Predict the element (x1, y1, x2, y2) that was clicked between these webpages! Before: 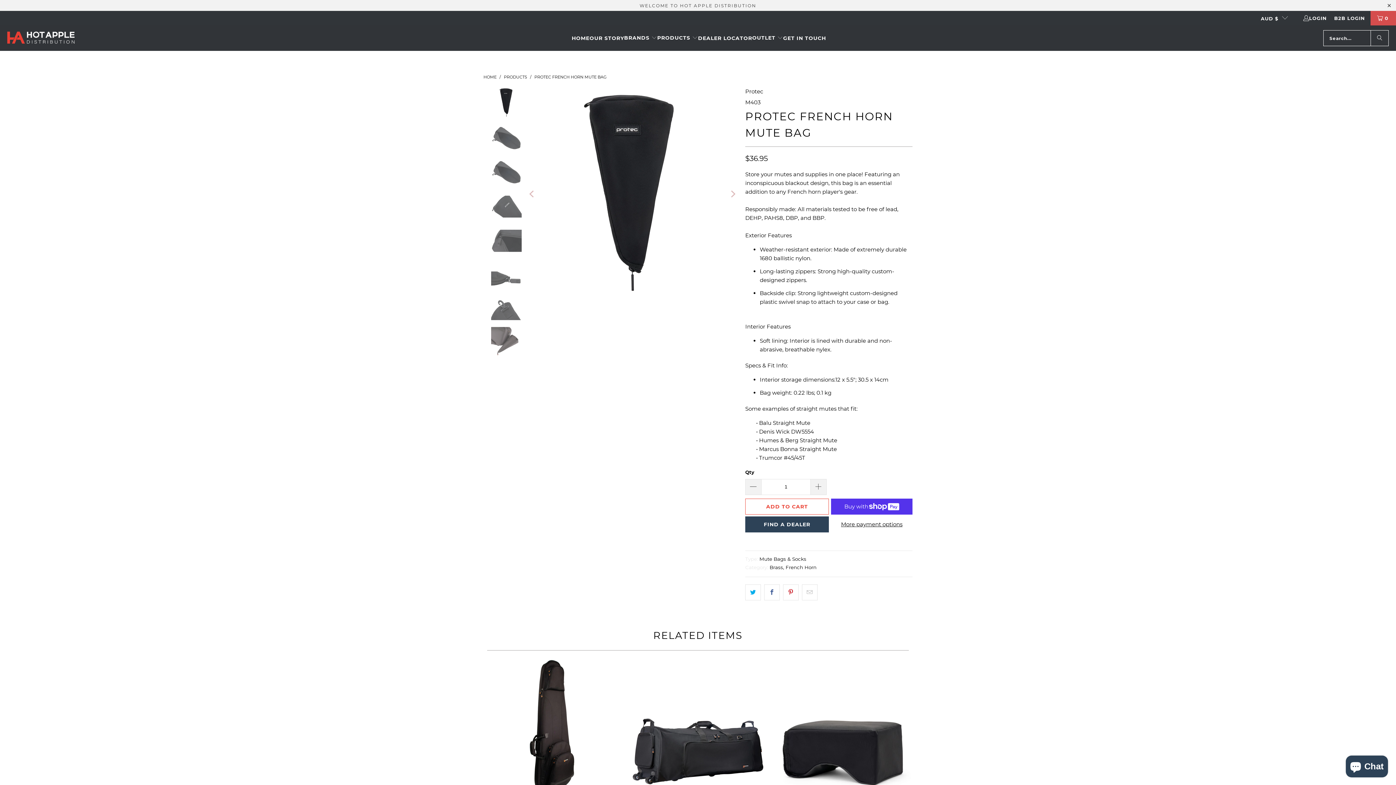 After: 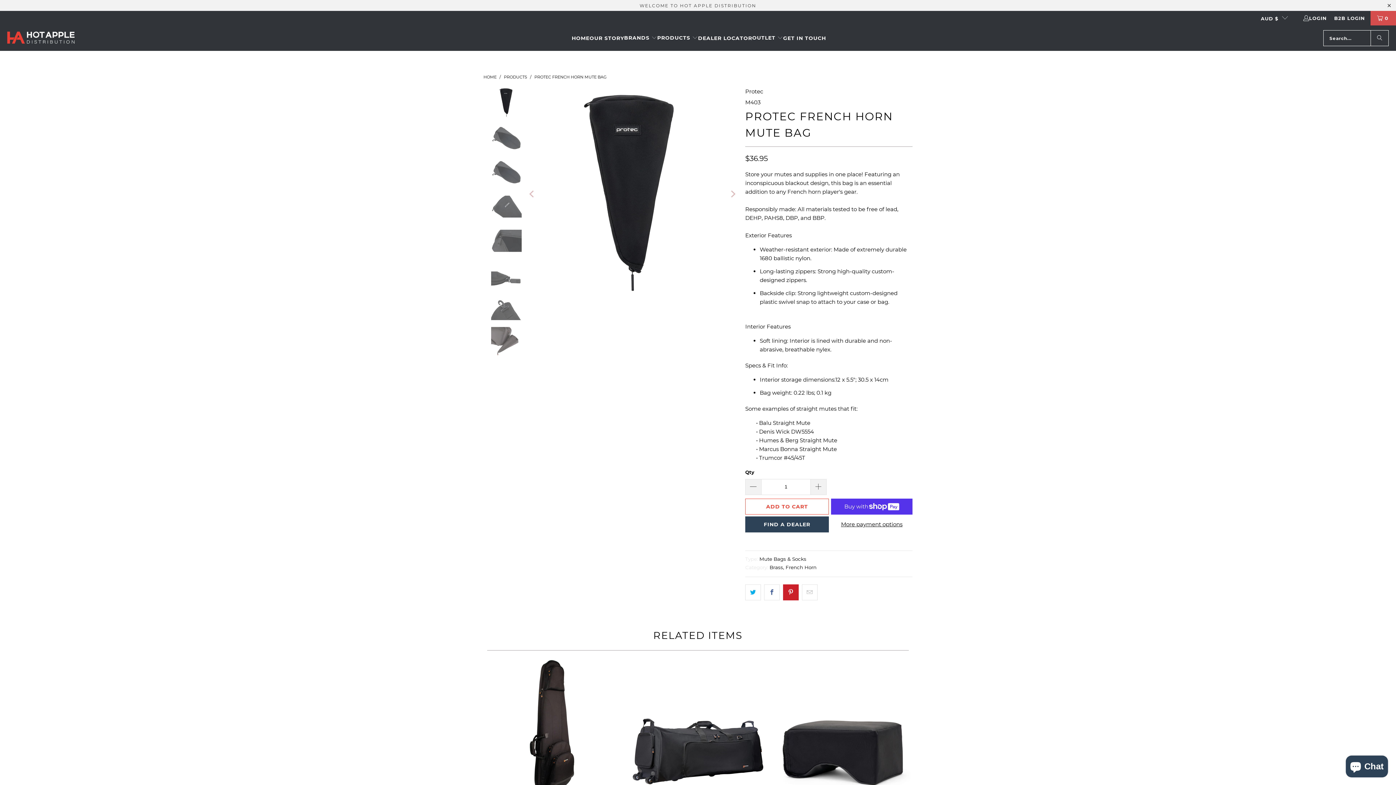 Action: bbox: (783, 584, 798, 600)